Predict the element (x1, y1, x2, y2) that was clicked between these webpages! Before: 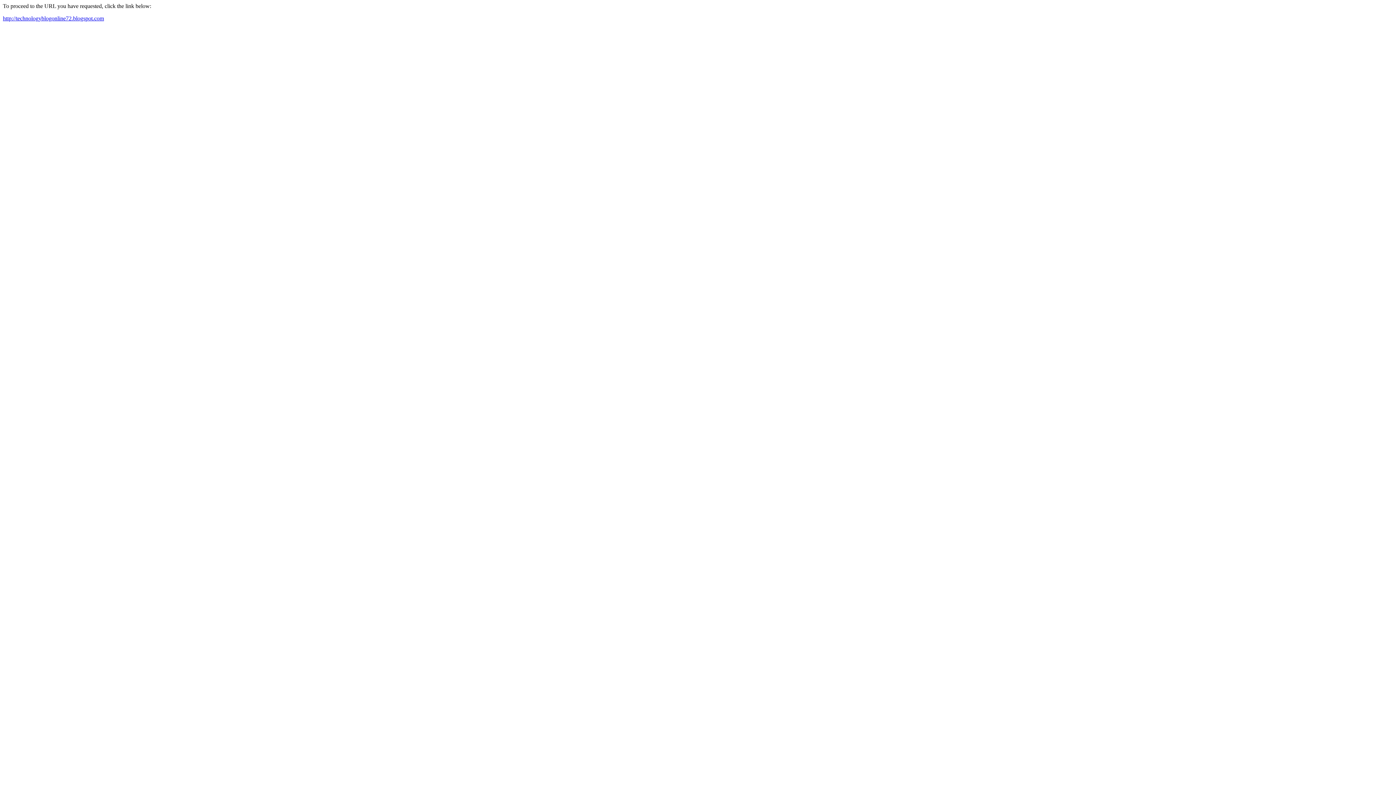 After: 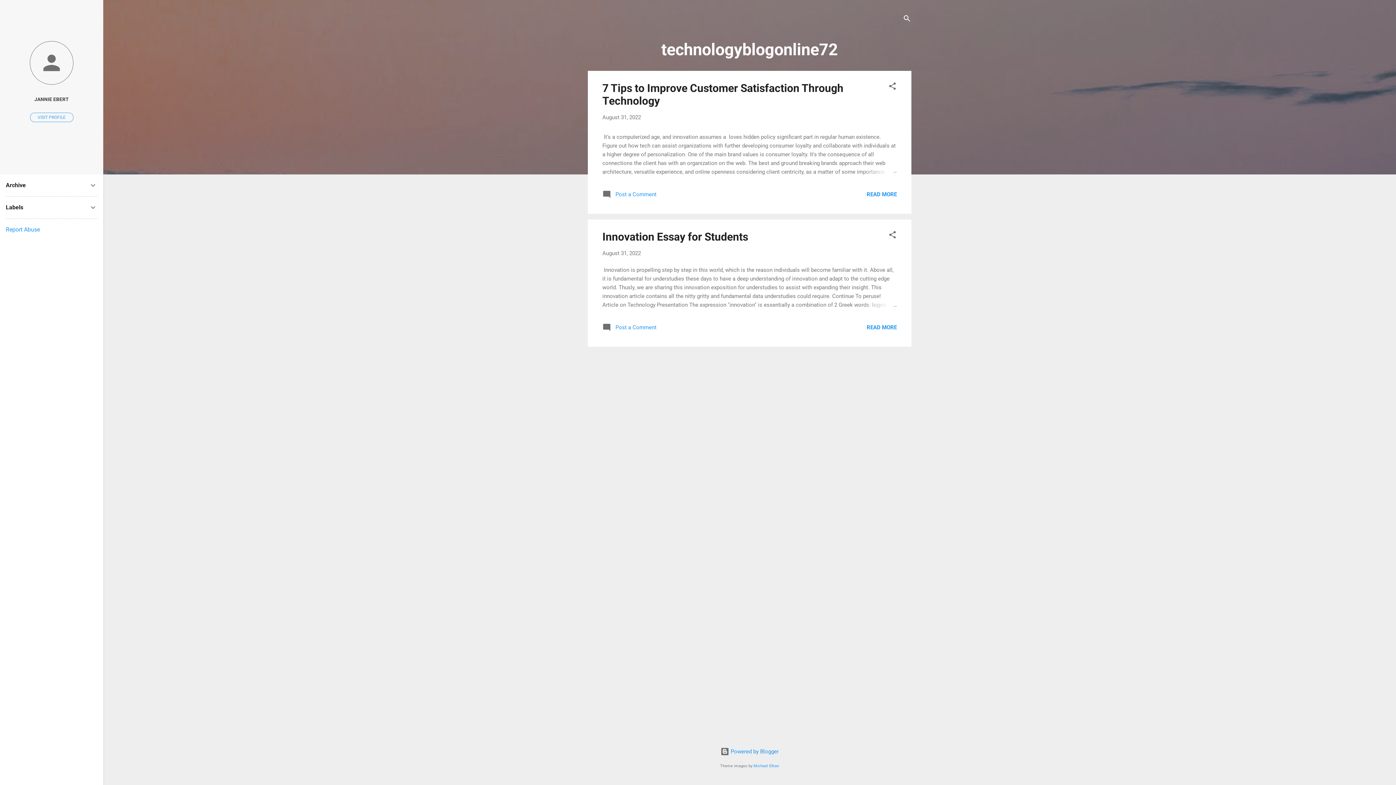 Action: label: http://technologyblogonline72.blogspot.com bbox: (2, 15, 104, 21)